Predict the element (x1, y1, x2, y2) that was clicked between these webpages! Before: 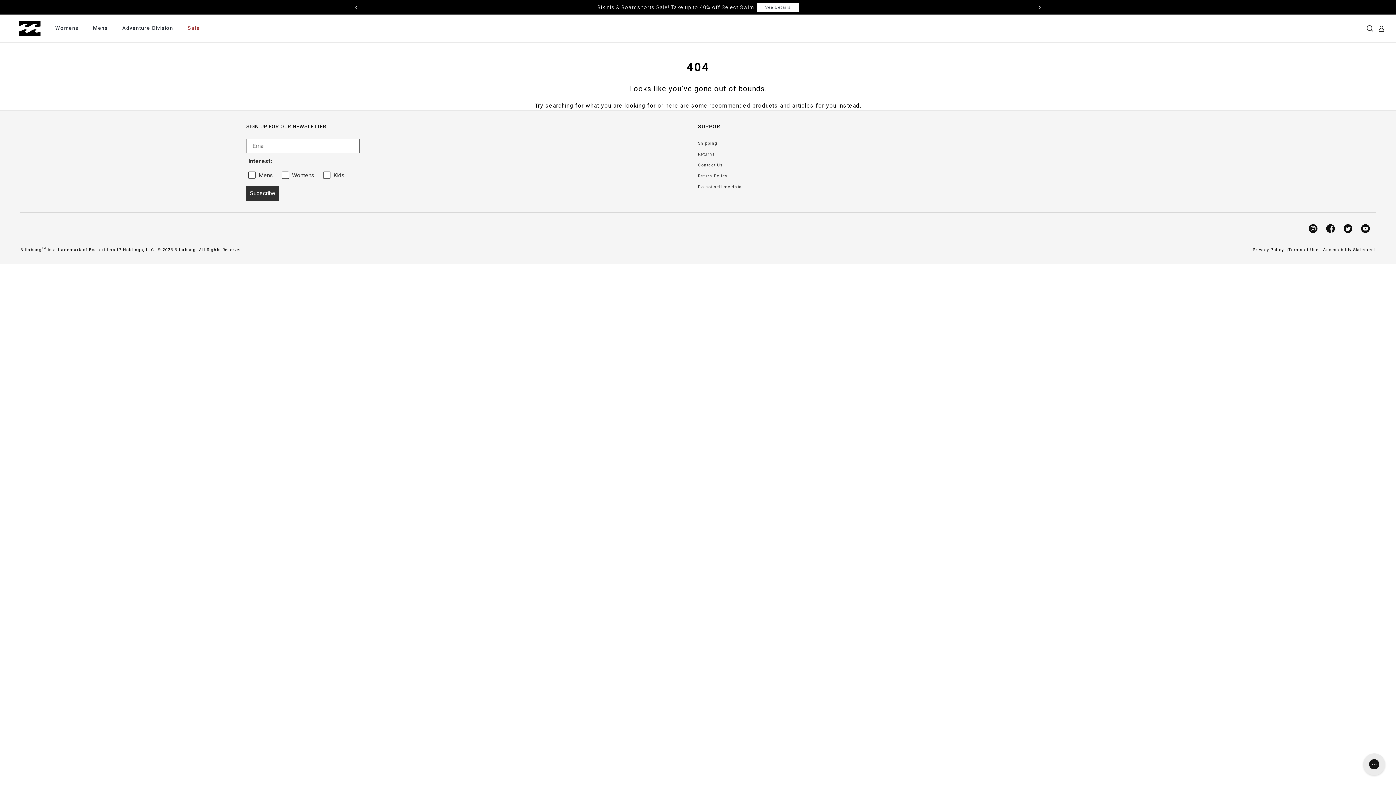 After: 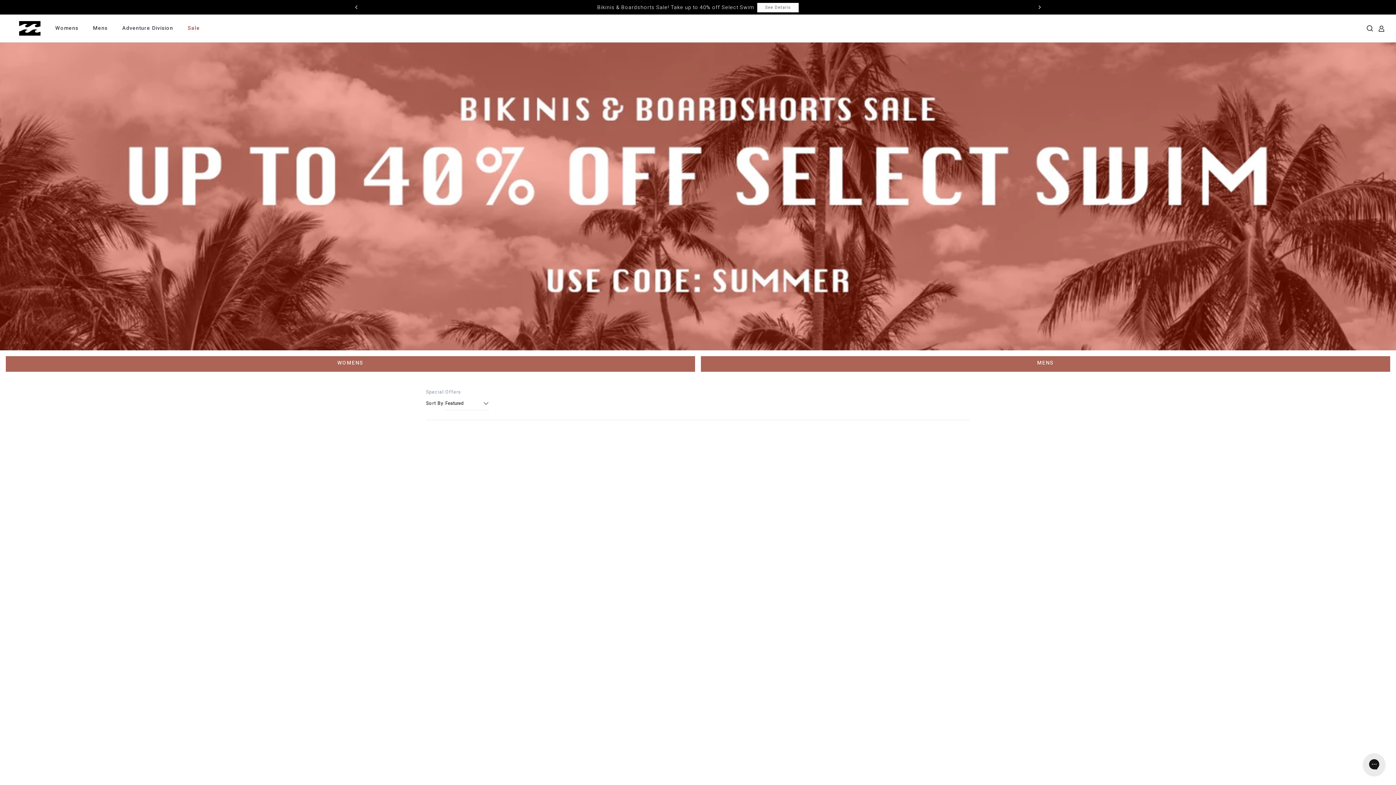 Action: bbox: (180, 25, 207, 30) label: Sale